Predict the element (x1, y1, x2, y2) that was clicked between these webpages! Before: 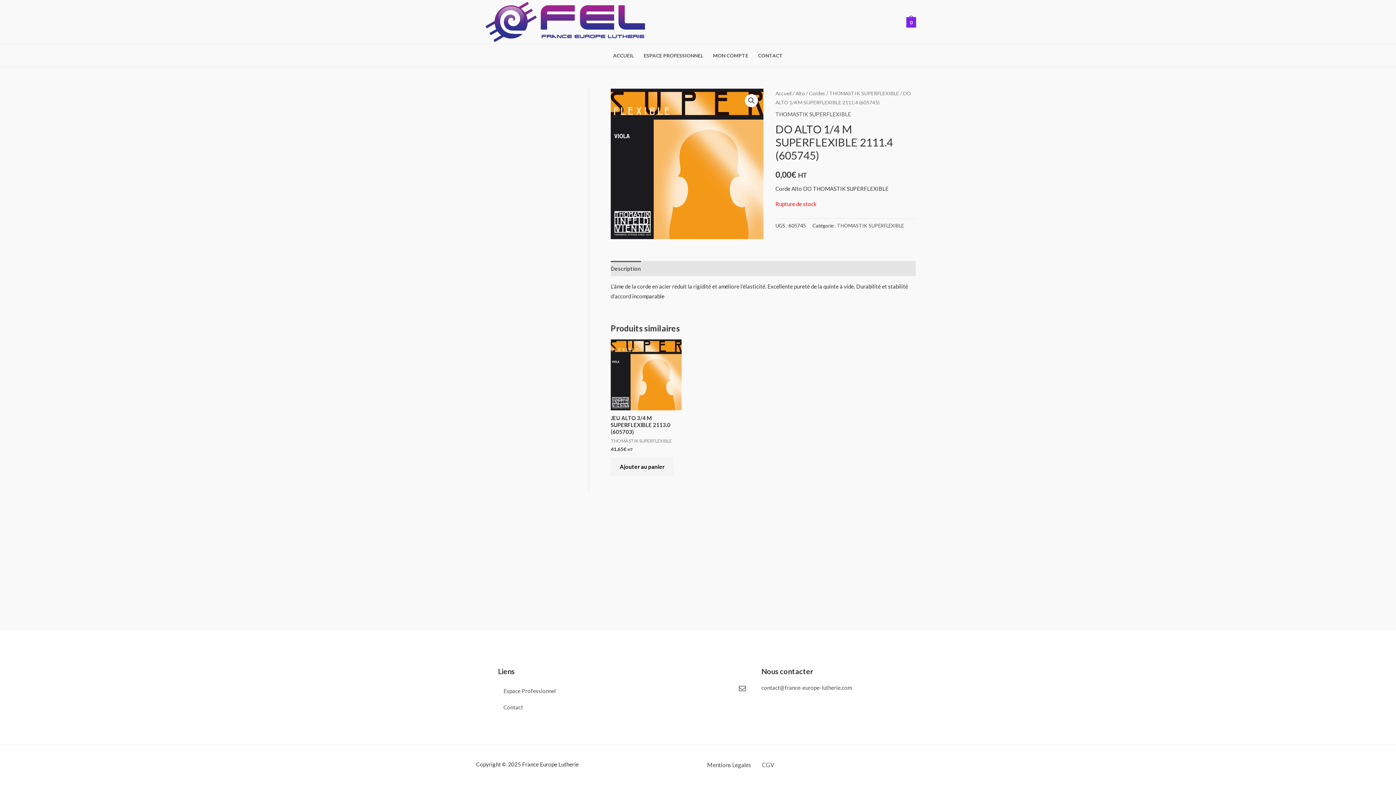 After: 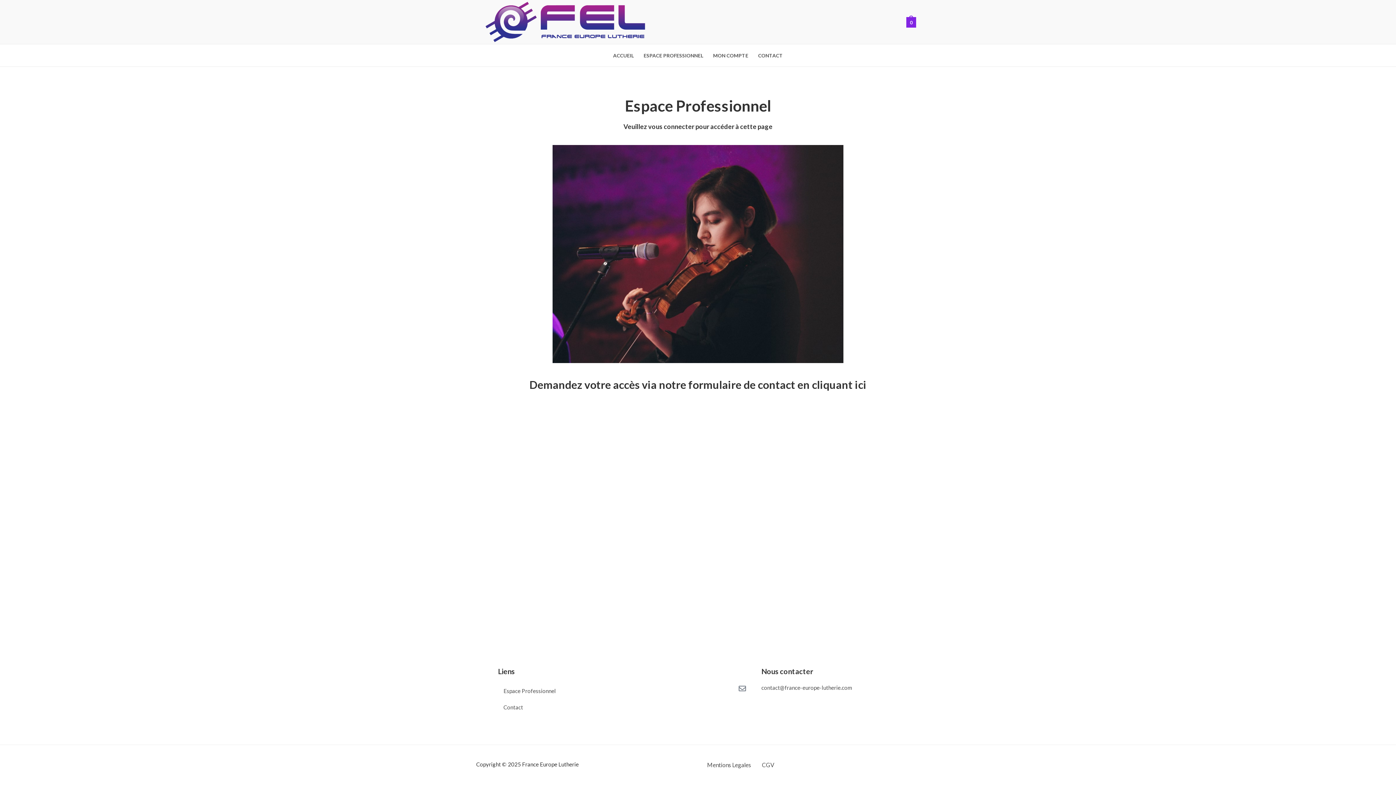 Action: bbox: (775, 90, 791, 96) label: Accueil